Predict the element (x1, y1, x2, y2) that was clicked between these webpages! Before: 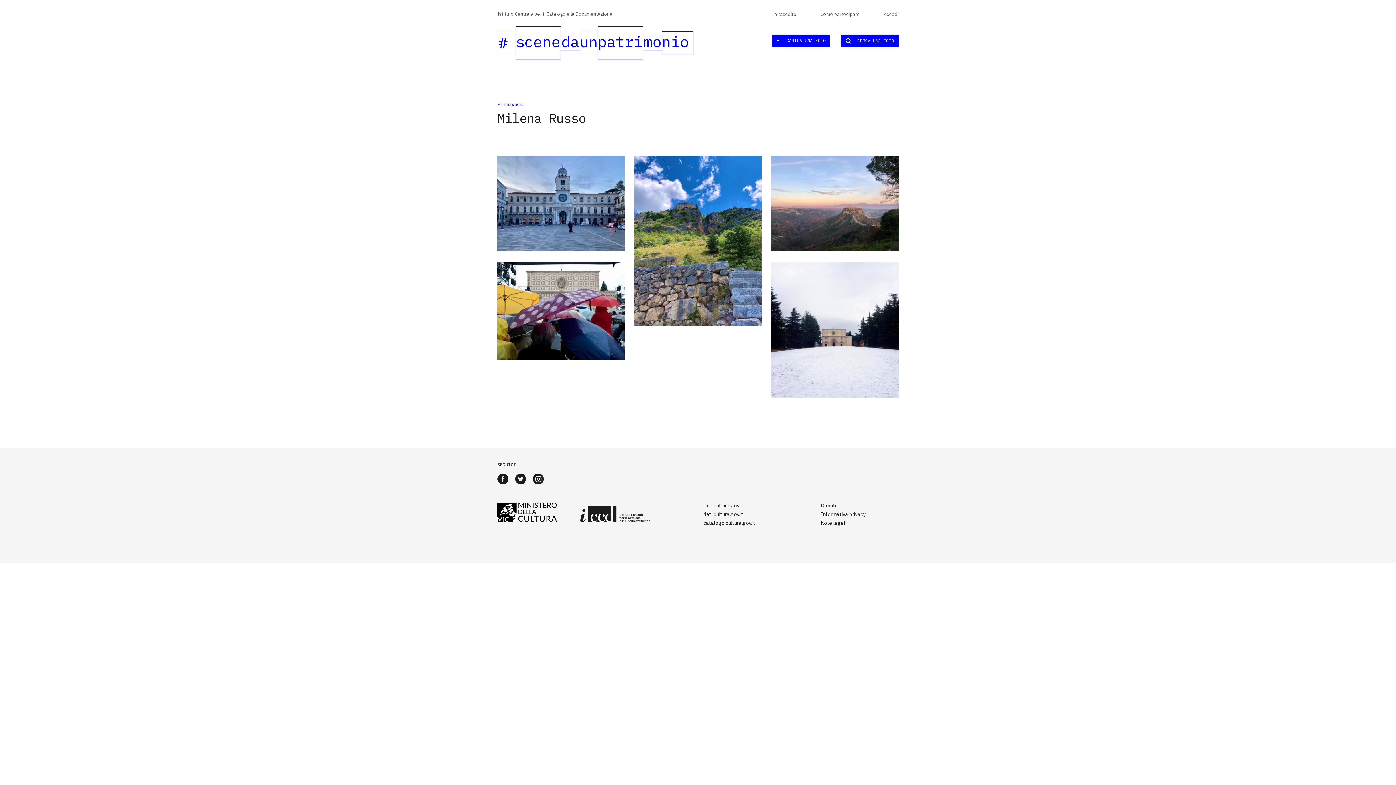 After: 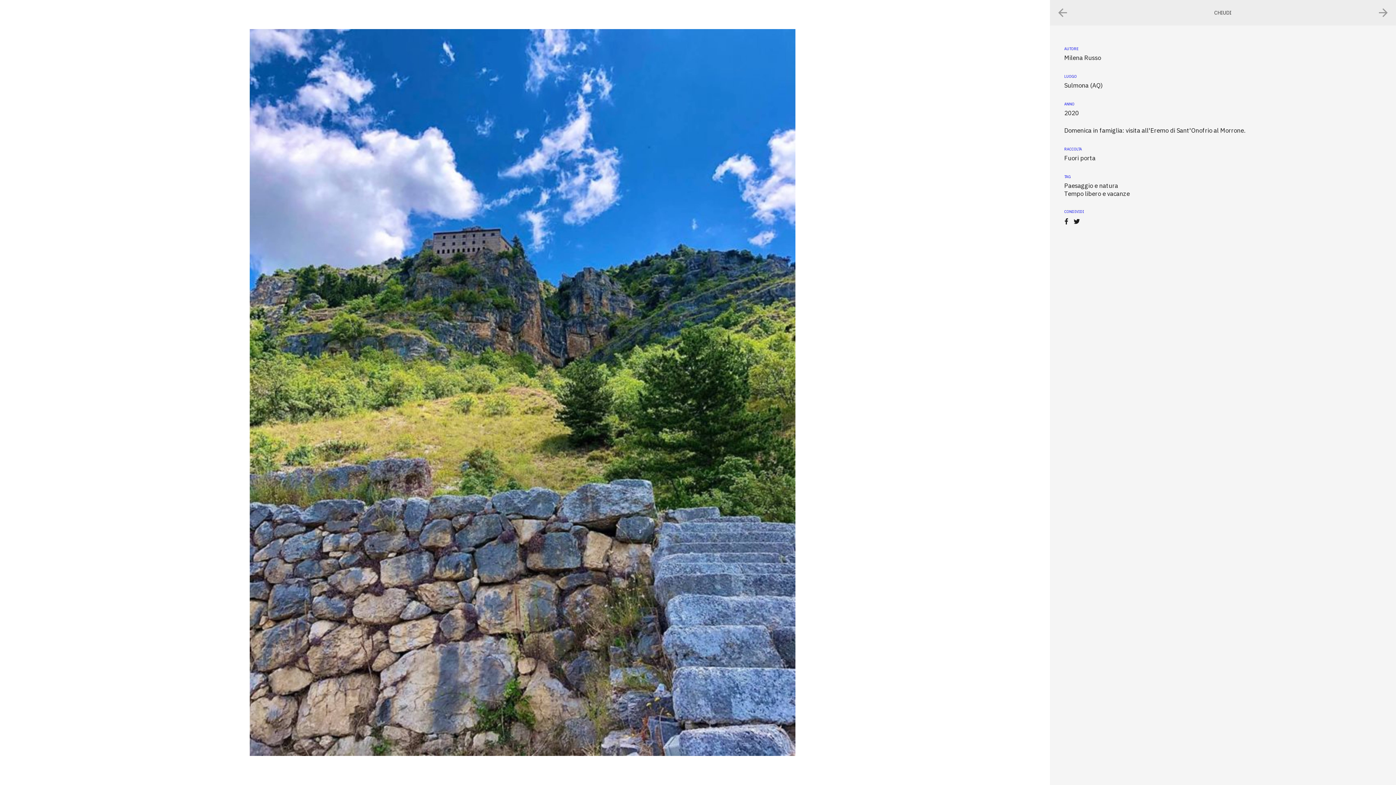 Action: label: Domenica in famiglia: visita all'Eremo di Sant'Onofrio al Morrone.
2020
 Milena Russo
Sulmona (AQ) bbox: (634, 156, 760, 325)